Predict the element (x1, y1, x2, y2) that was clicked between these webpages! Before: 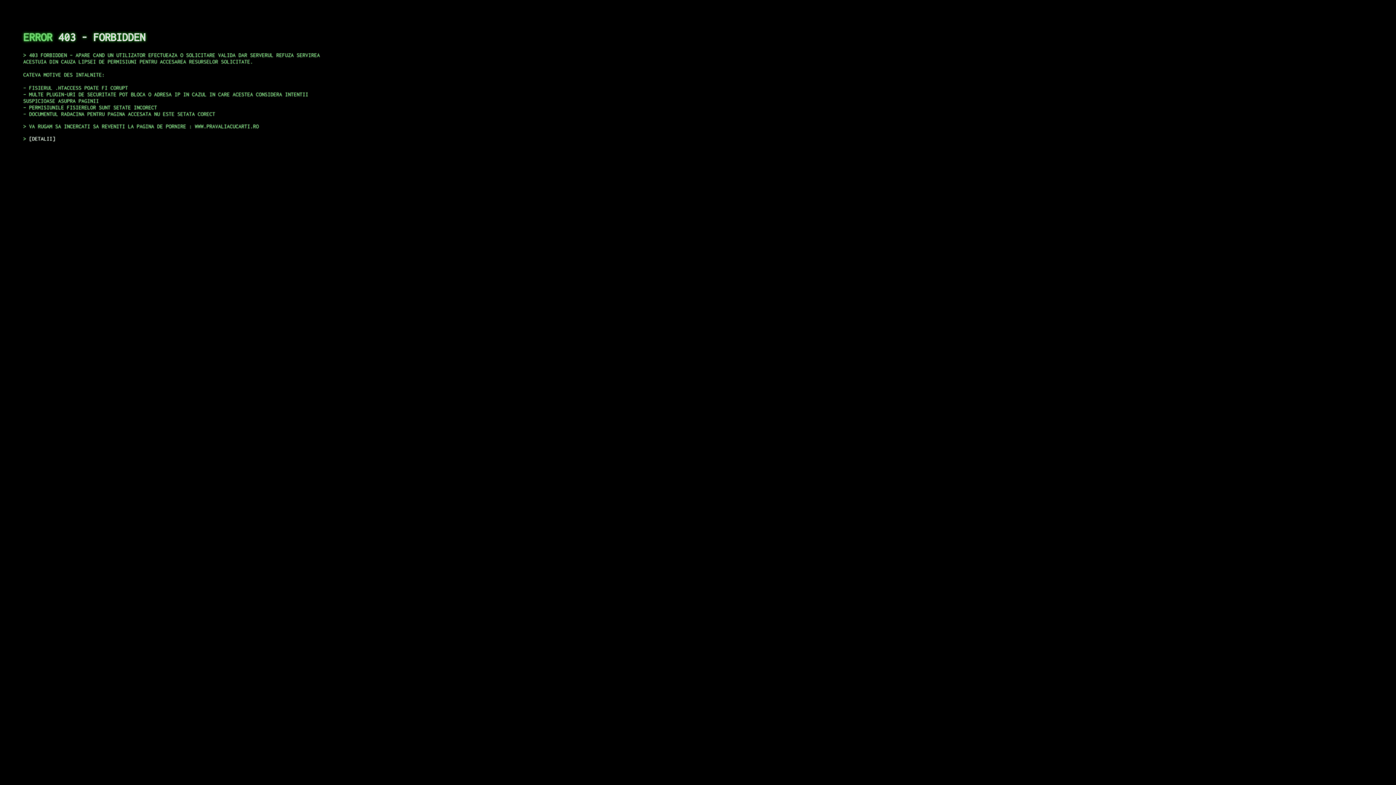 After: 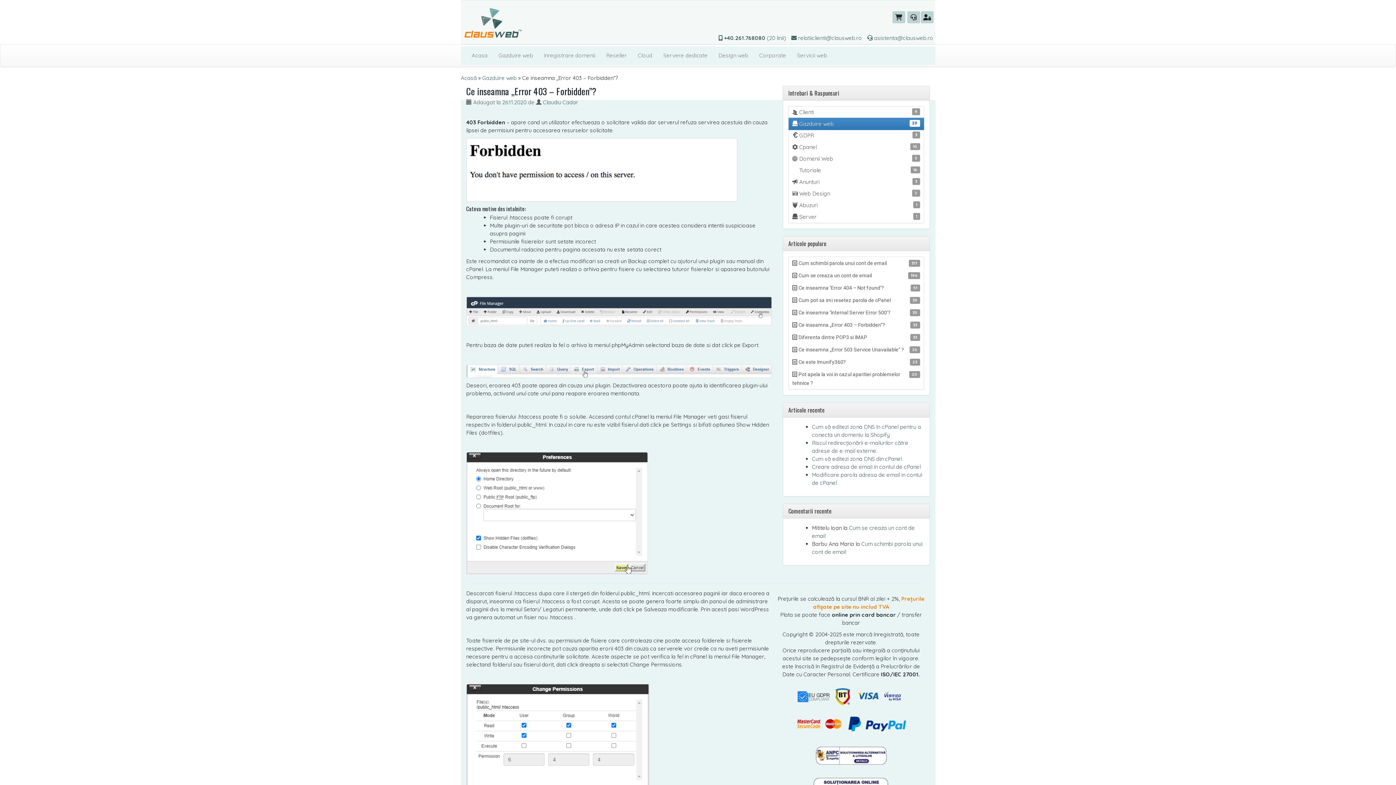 Action: bbox: (29, 135, 55, 141) label: DETALII